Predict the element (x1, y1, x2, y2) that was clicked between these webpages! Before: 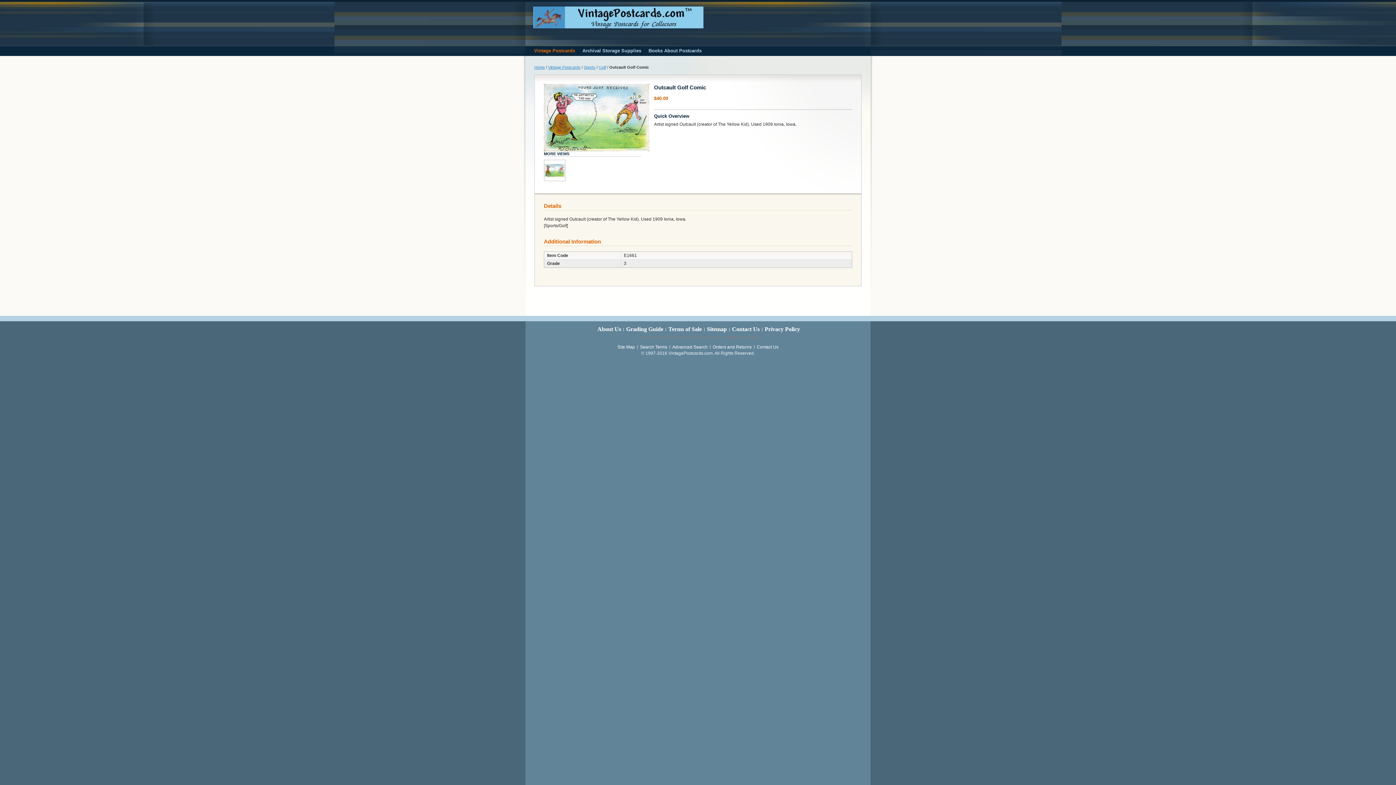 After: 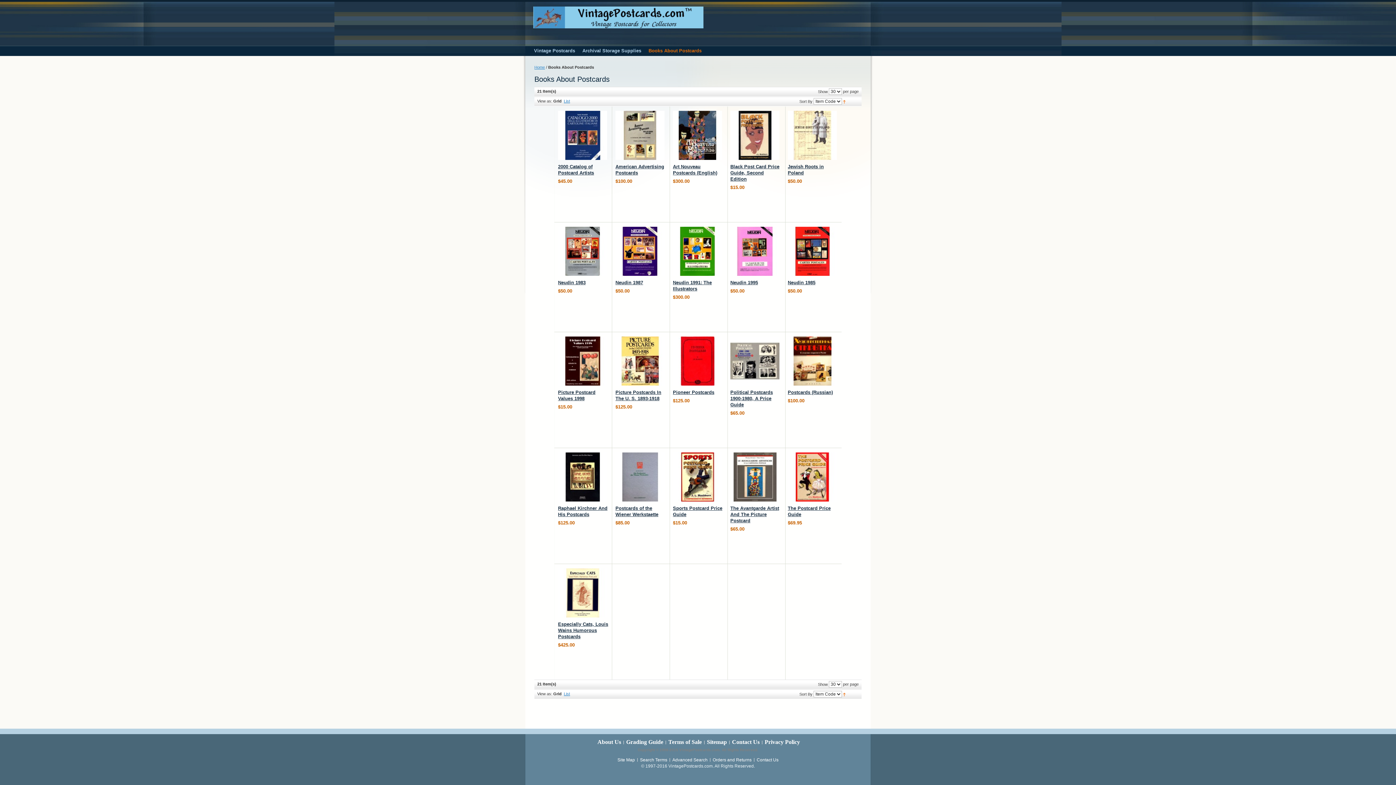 Action: label: Books About Postcards bbox: (645, 46, 706, 56)